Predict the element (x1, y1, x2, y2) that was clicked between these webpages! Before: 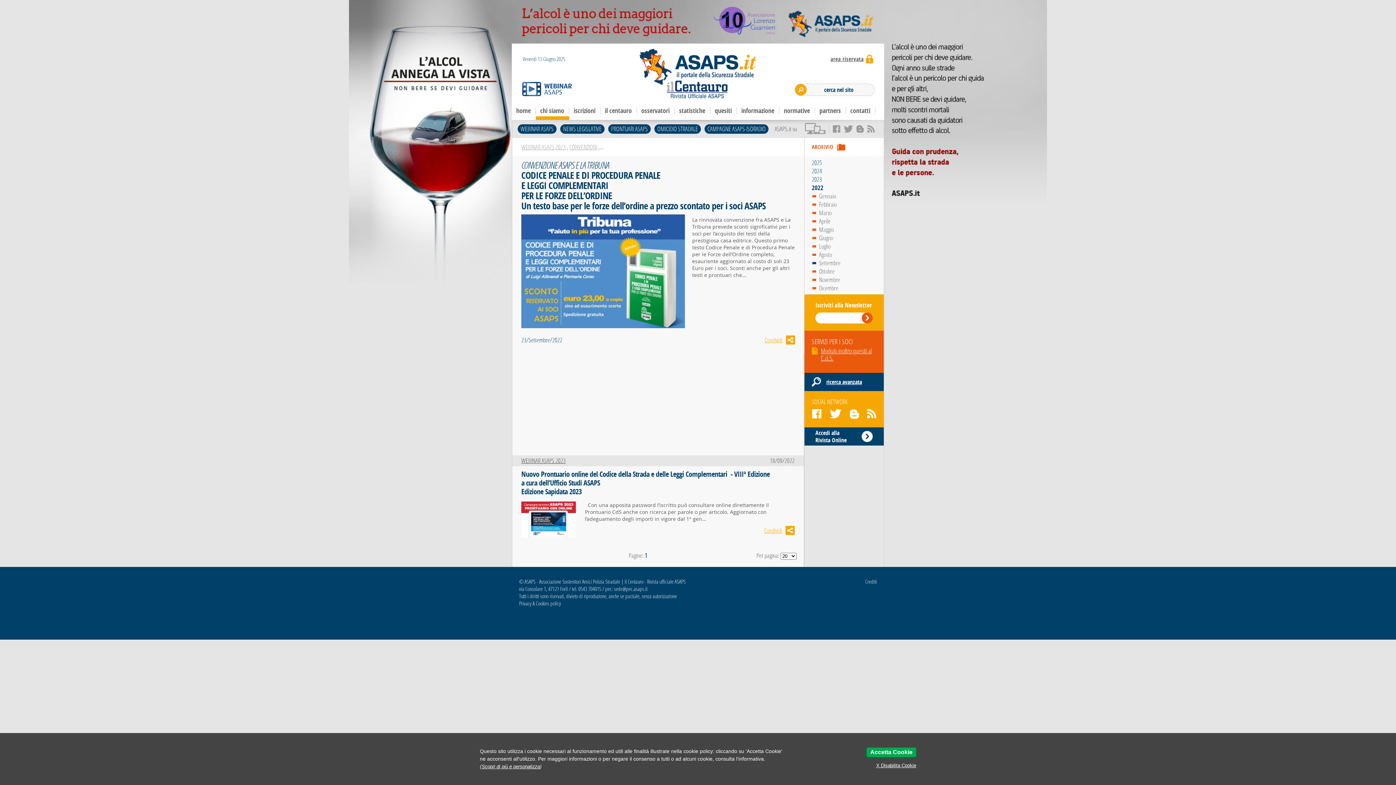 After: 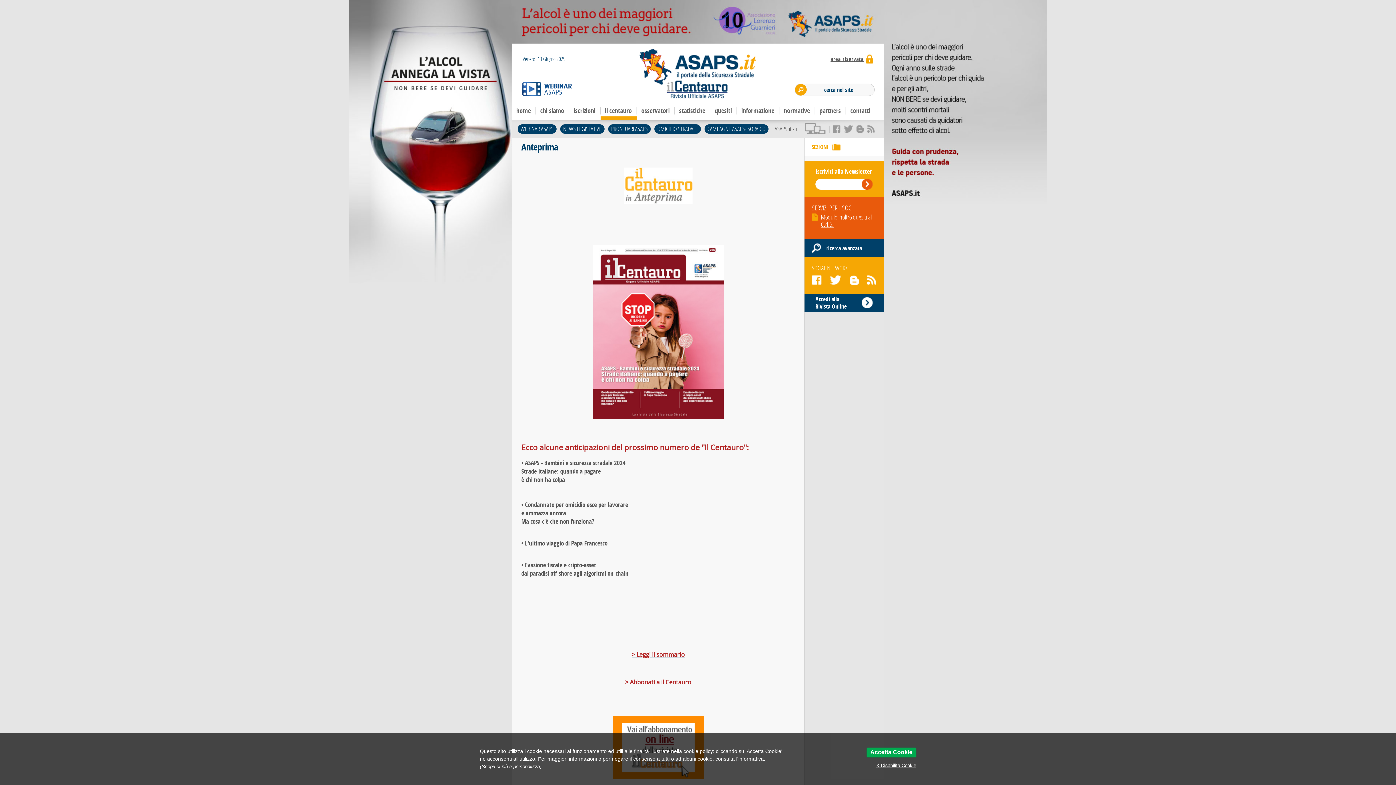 Action: label: il centauro bbox: (600, 101, 637, 120)